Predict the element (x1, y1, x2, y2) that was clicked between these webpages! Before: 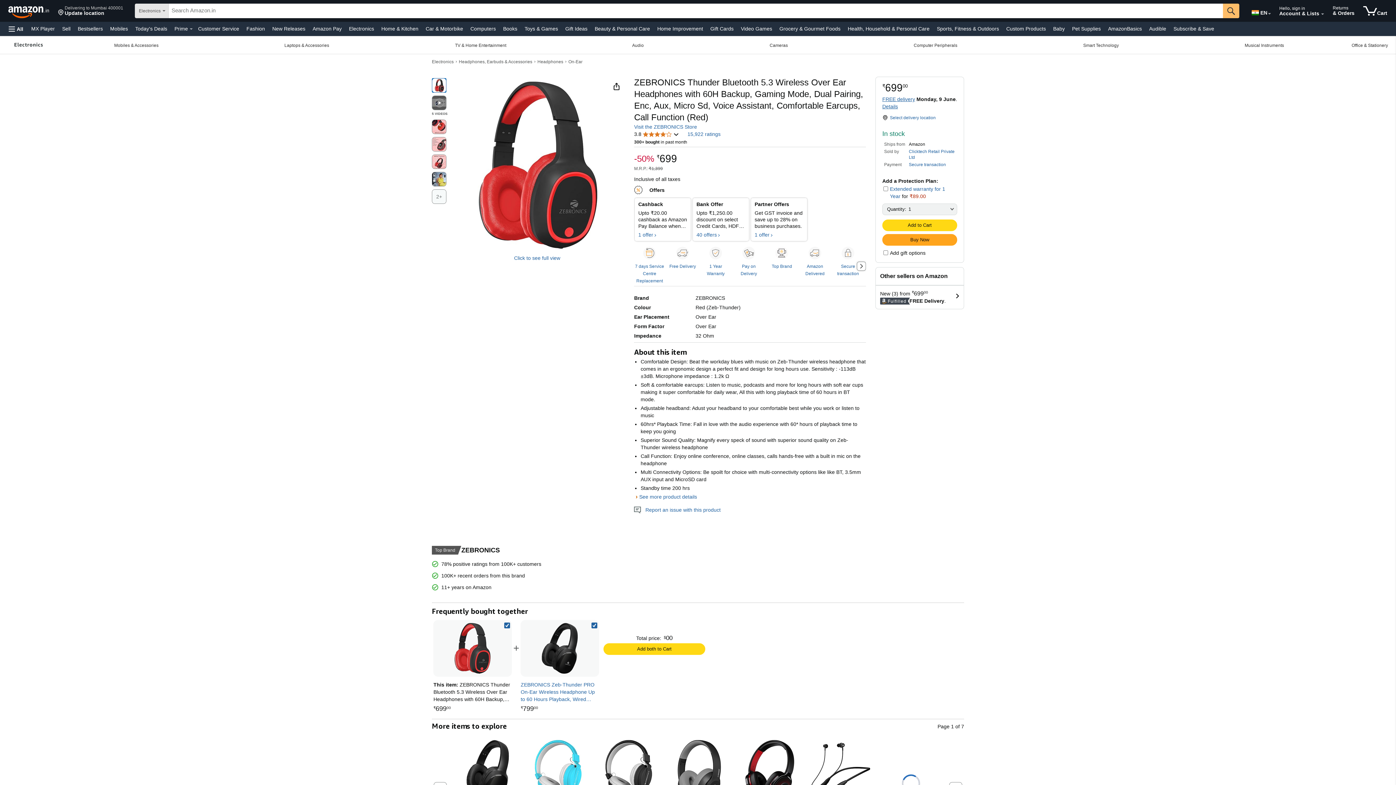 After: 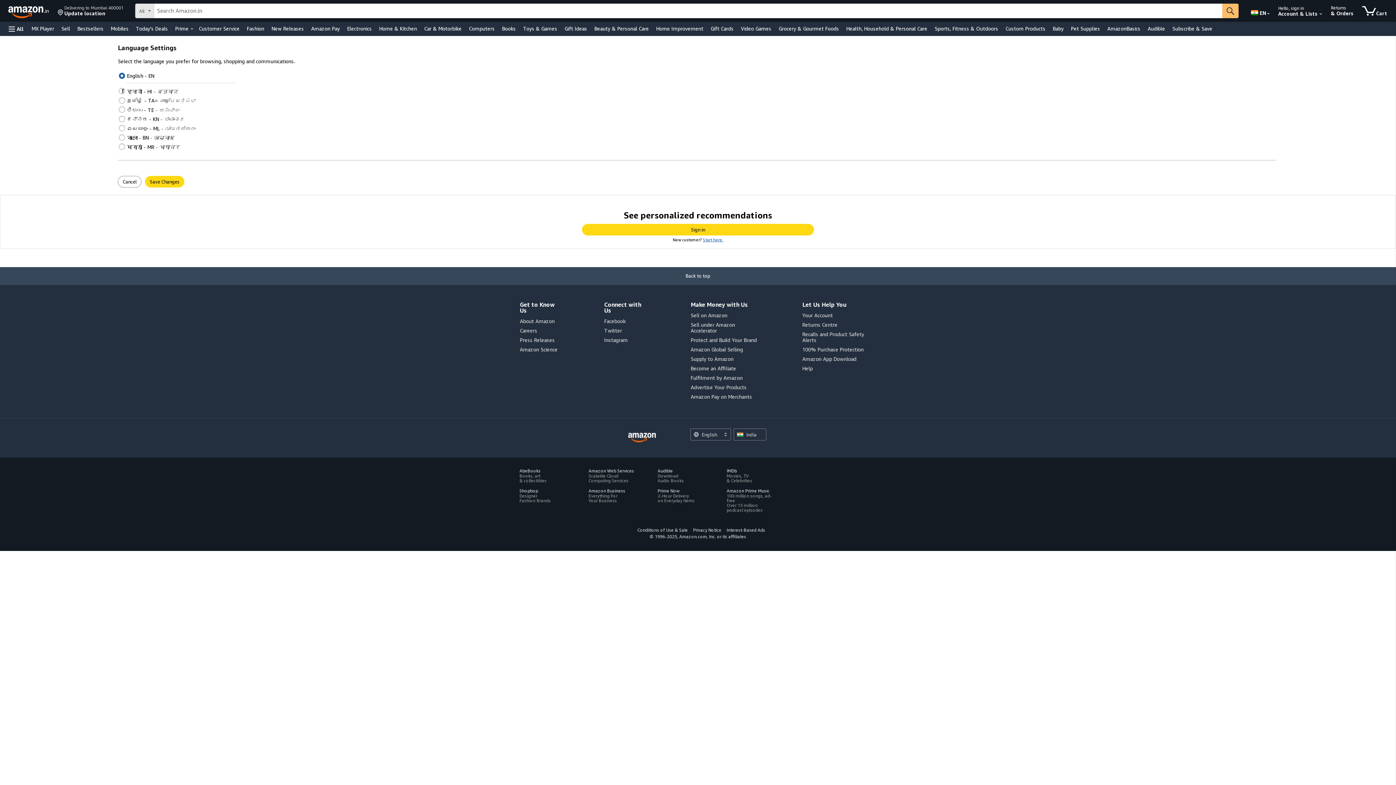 Action: bbox: (1250, 2, 1267, 20) label: Choose a language for shopping in Amazon India. The current selection is English (EN).
